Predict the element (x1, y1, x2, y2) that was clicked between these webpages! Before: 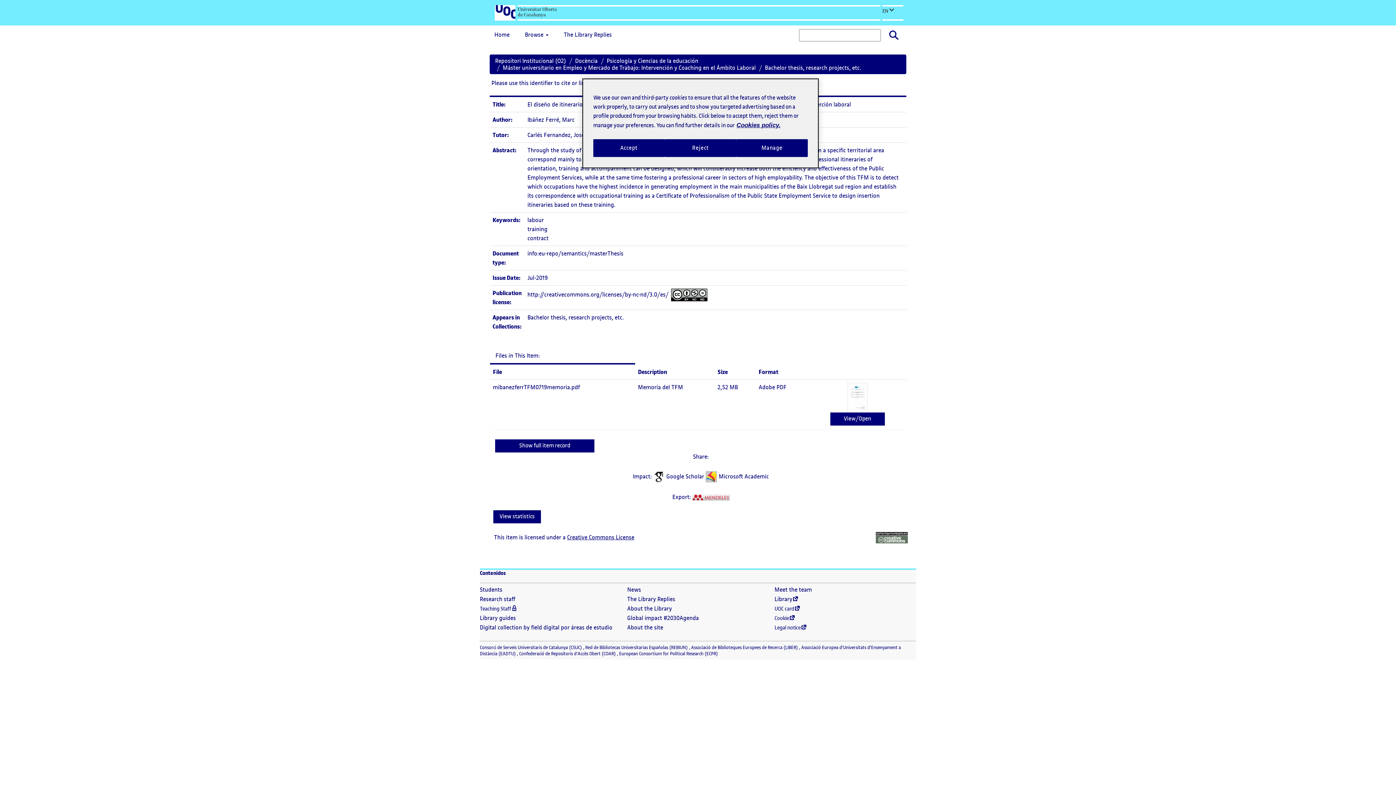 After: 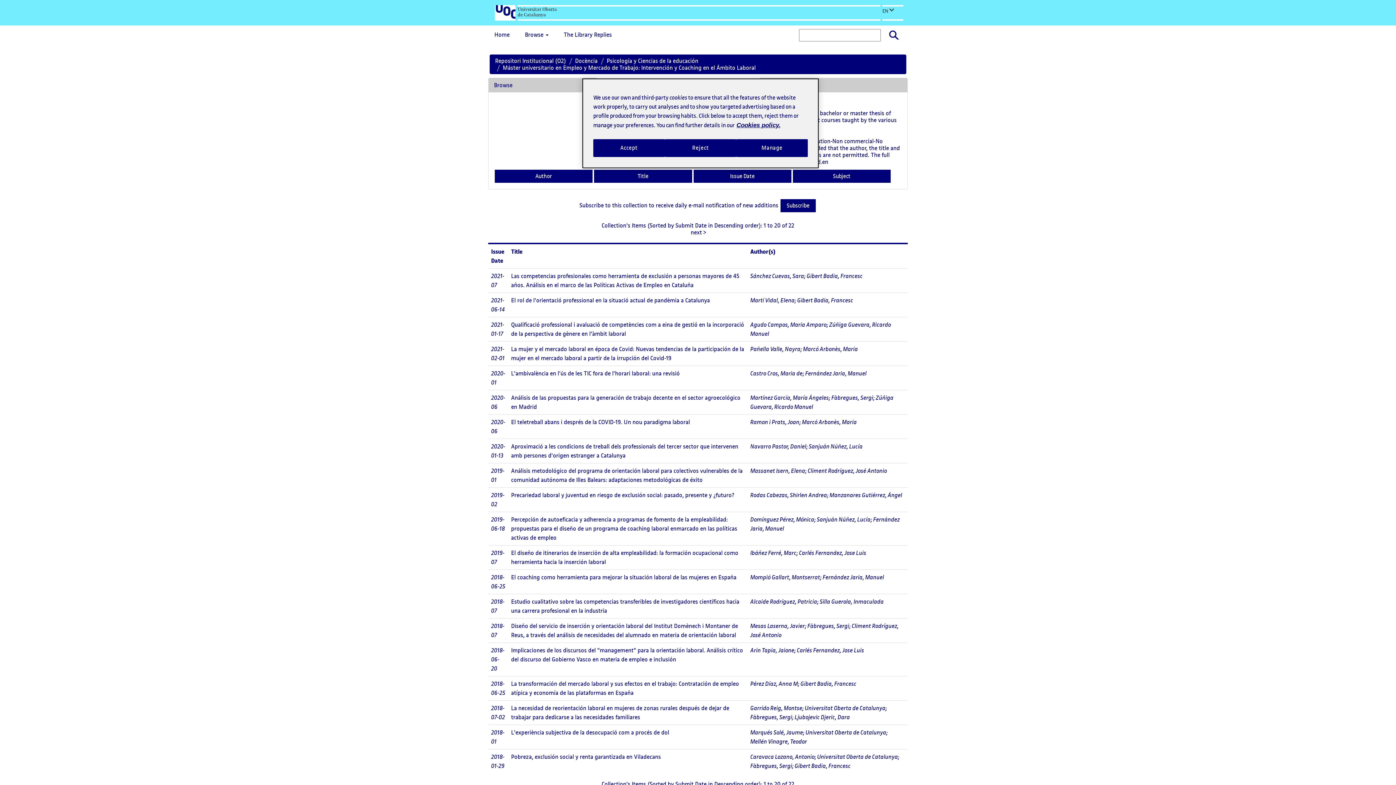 Action: bbox: (527, 313, 624, 321) label: Bachelor thesis, research projects, etc.